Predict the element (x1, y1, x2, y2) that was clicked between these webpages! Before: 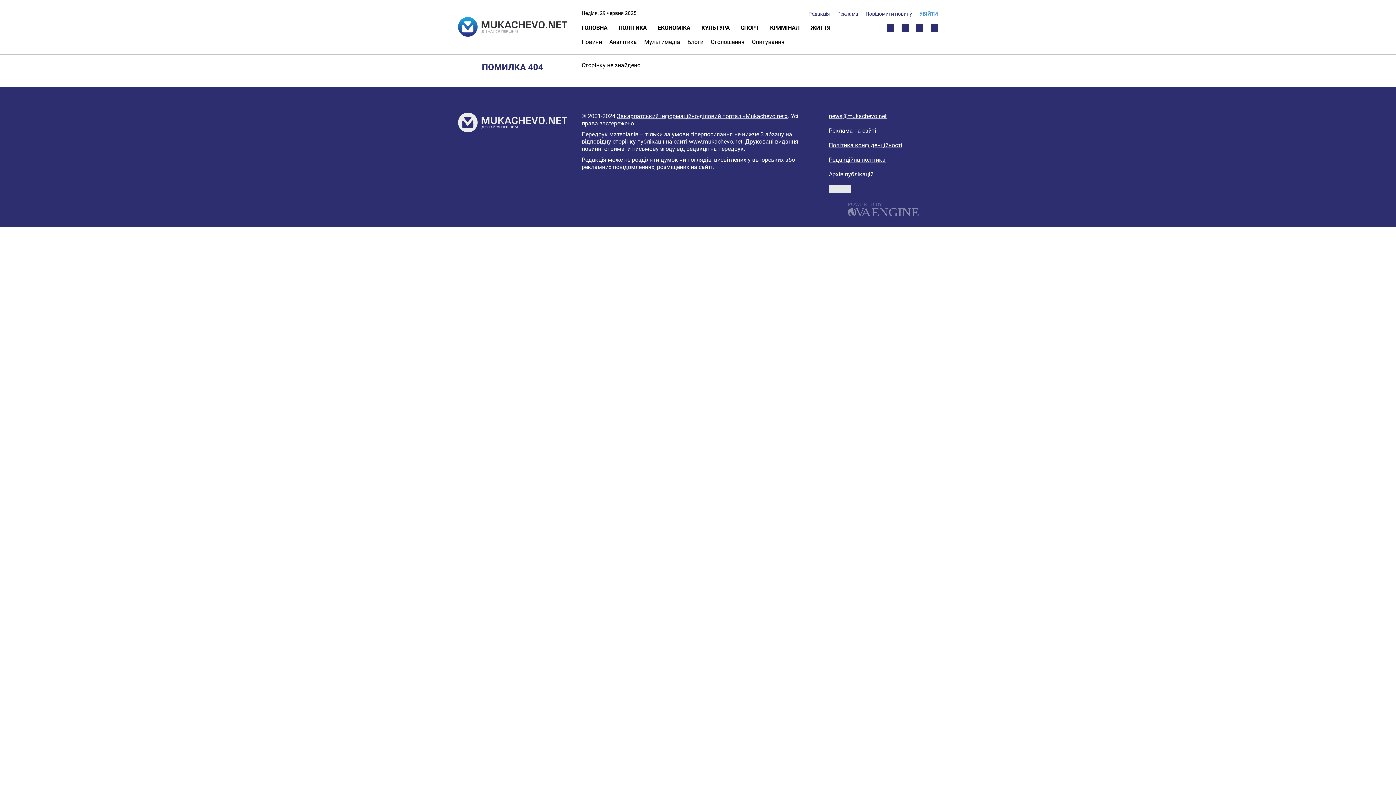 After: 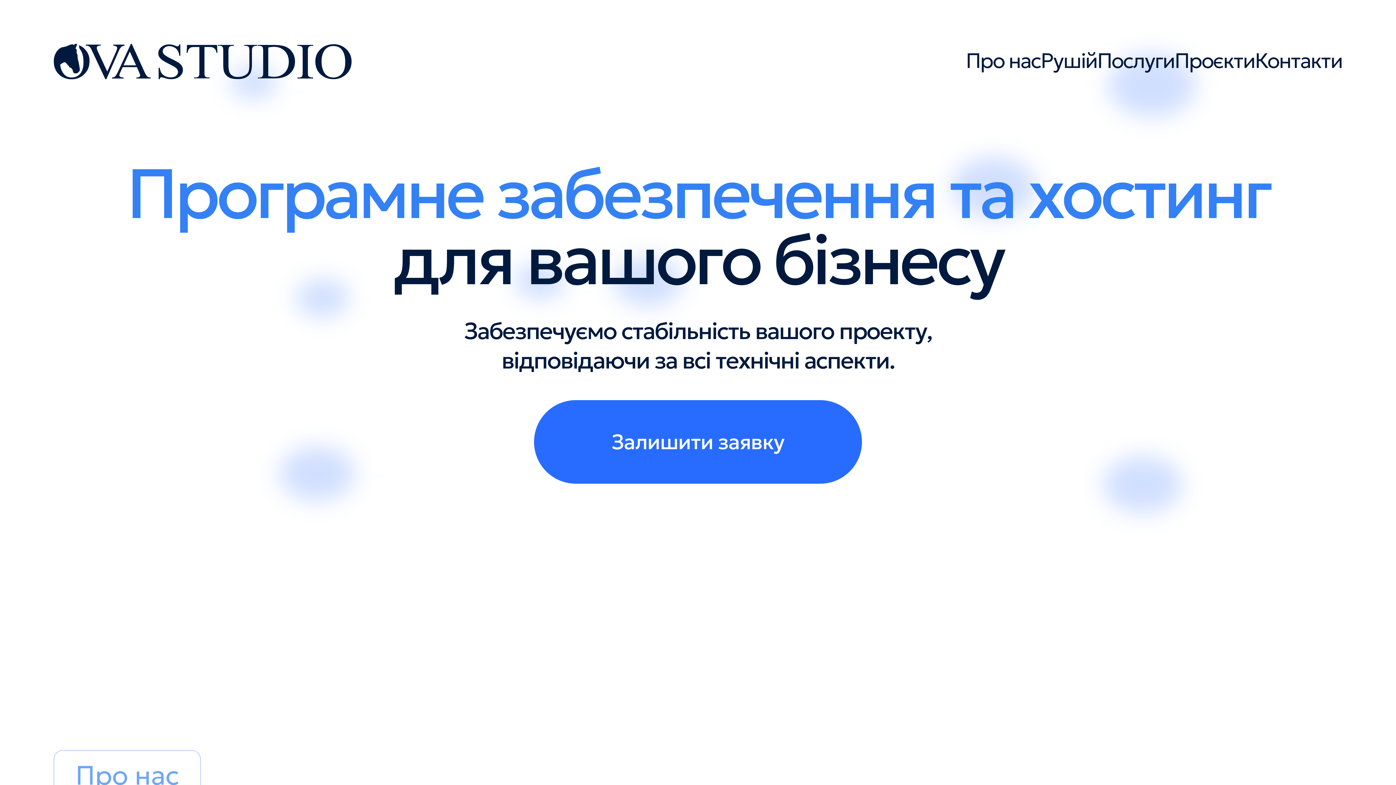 Action: bbox: (829, 206, 938, 213)